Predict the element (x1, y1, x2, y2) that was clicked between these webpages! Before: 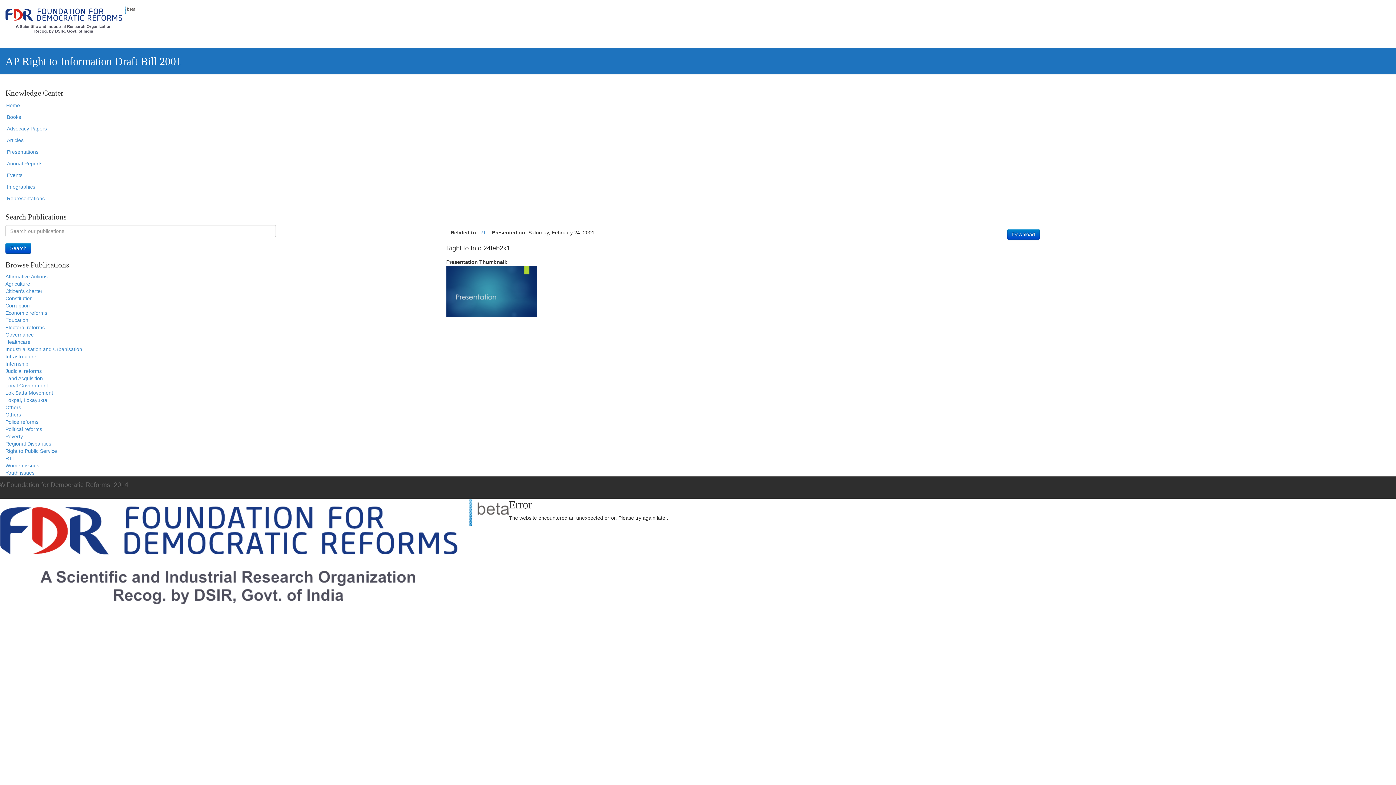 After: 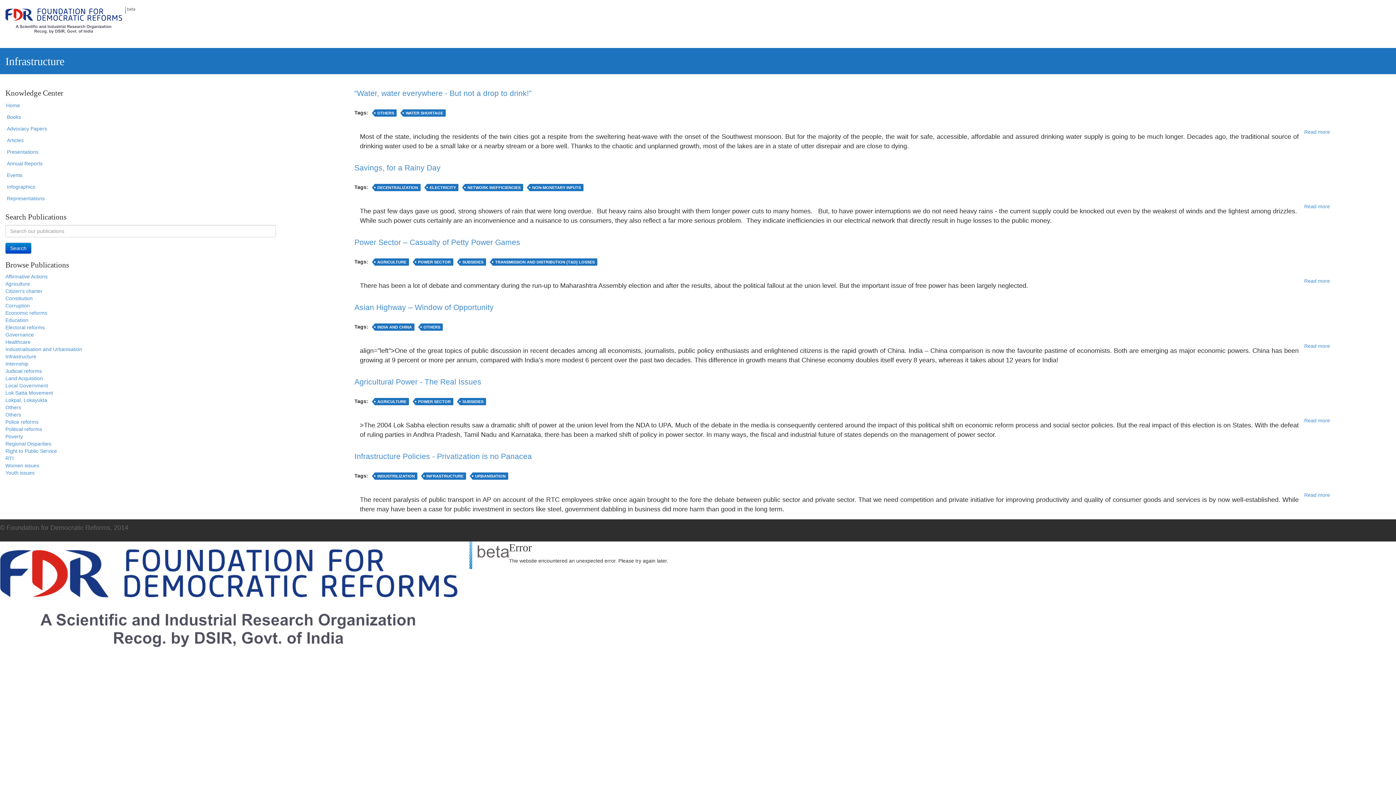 Action: label: Infrastructure bbox: (5, 353, 36, 359)